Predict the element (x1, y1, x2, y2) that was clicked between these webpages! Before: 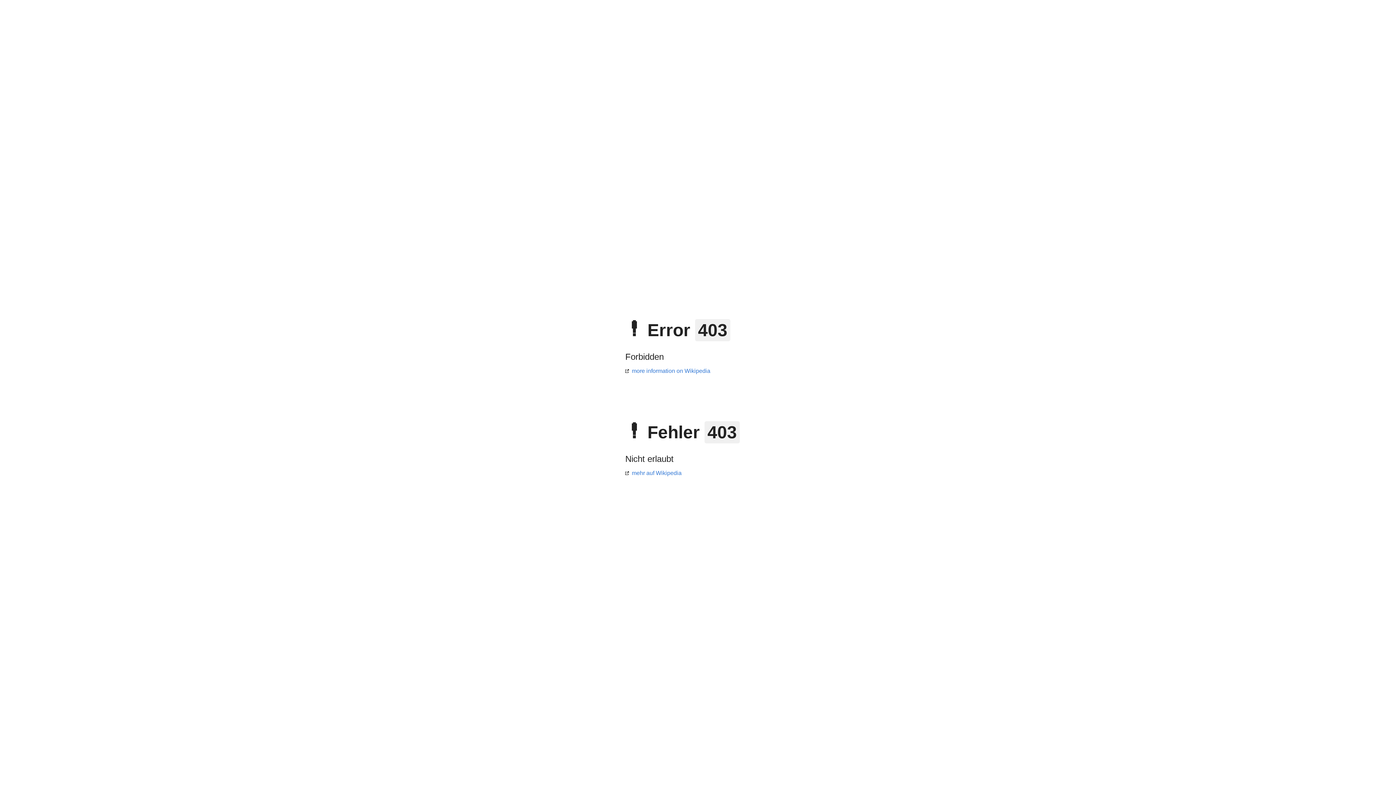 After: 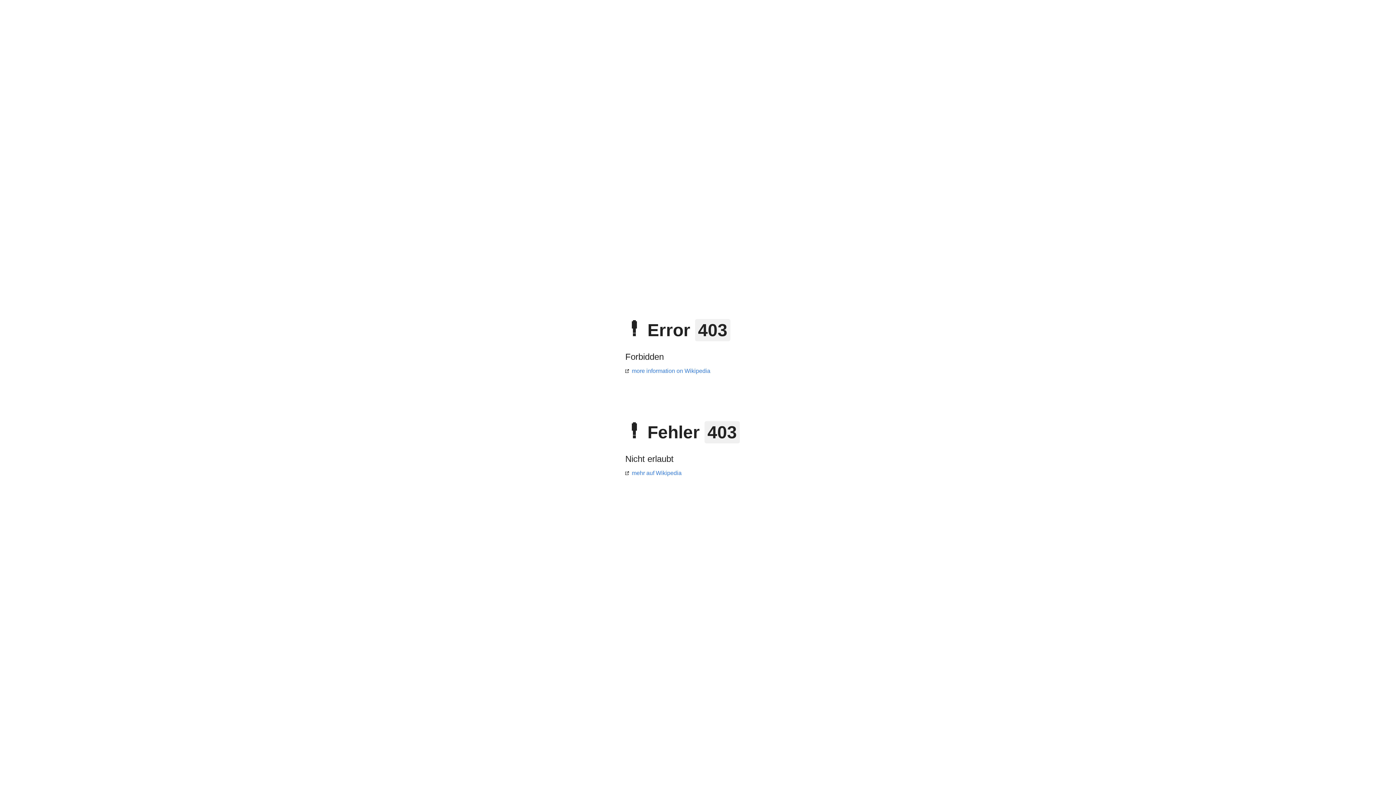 Action: bbox: (625, 470, 681, 476) label: mehr auf Wikipedia